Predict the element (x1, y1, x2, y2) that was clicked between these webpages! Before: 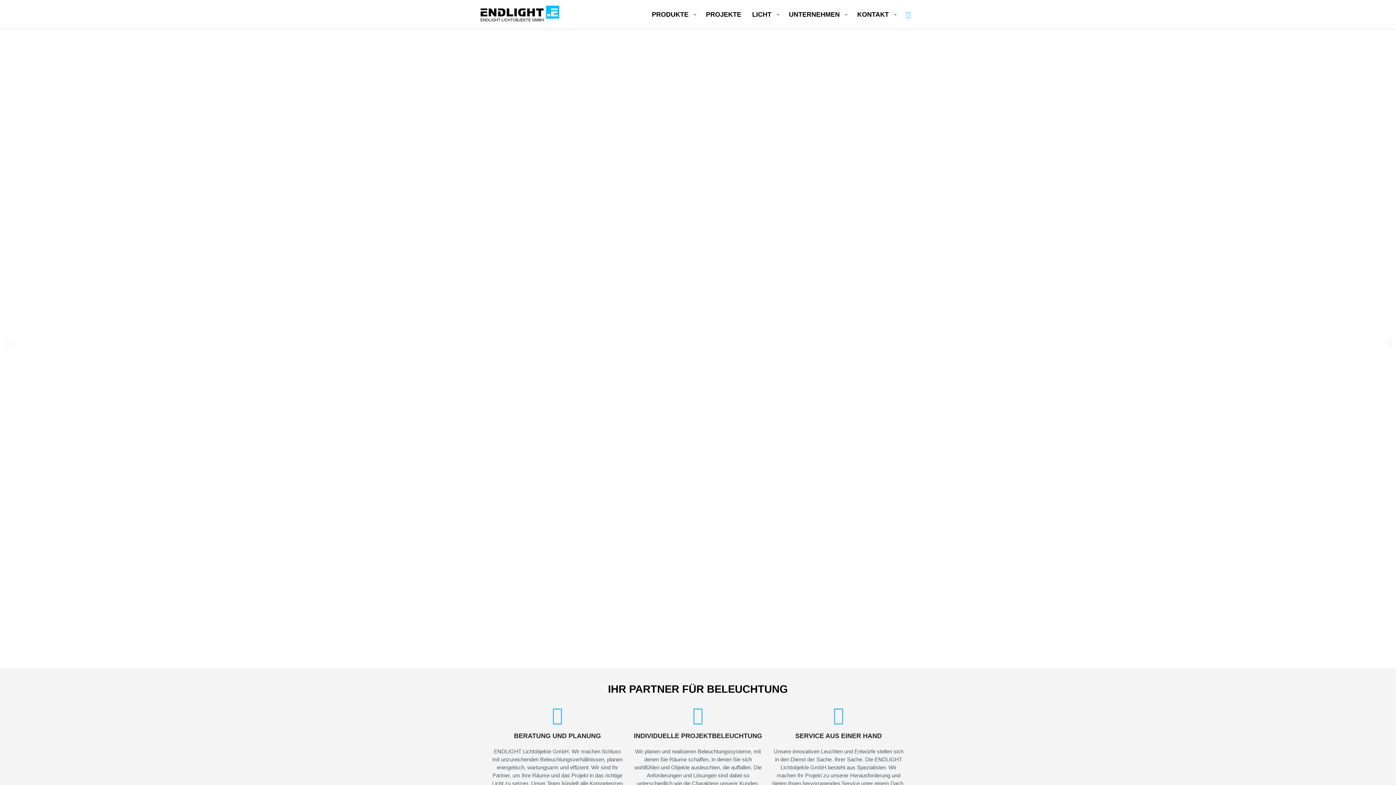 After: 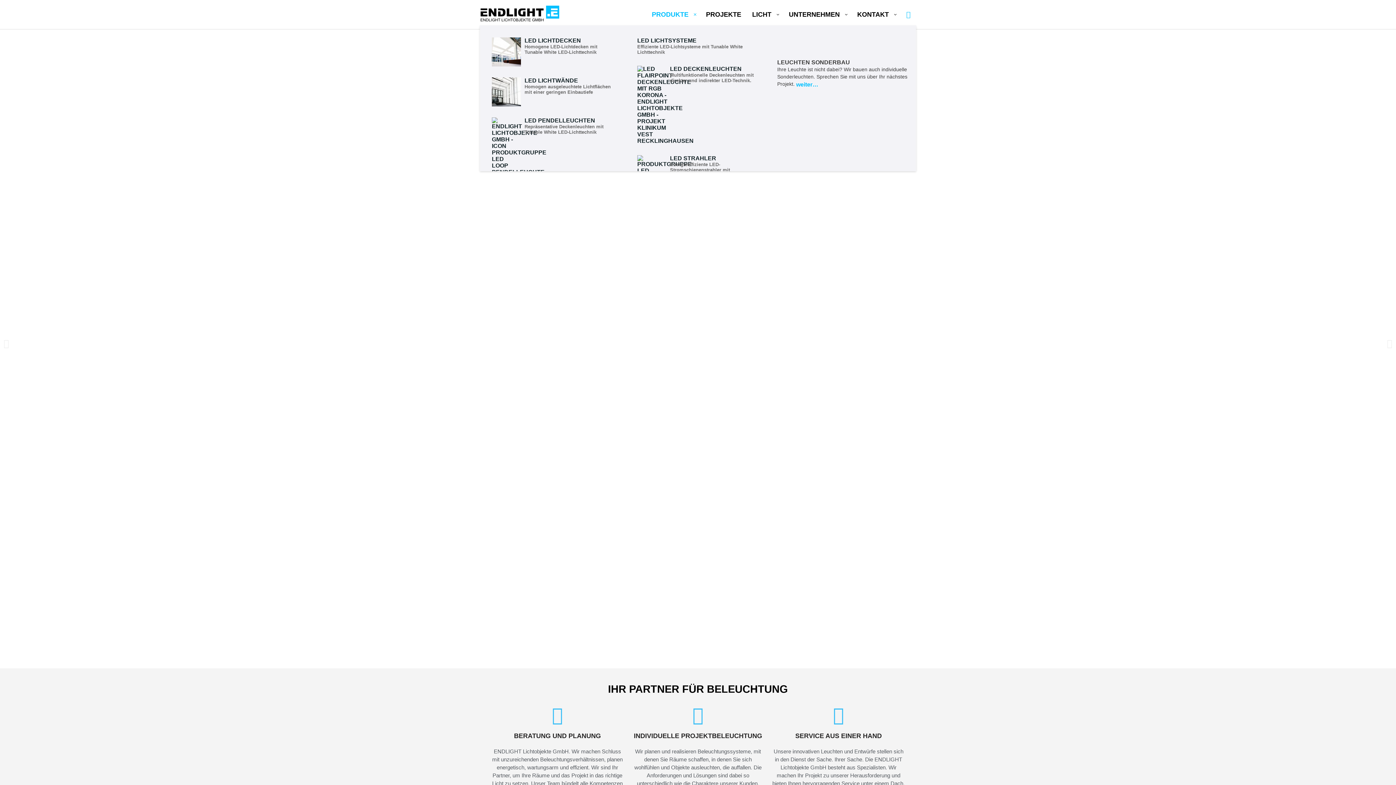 Action: label: PRODUKTE bbox: (646, 3, 700, 25)